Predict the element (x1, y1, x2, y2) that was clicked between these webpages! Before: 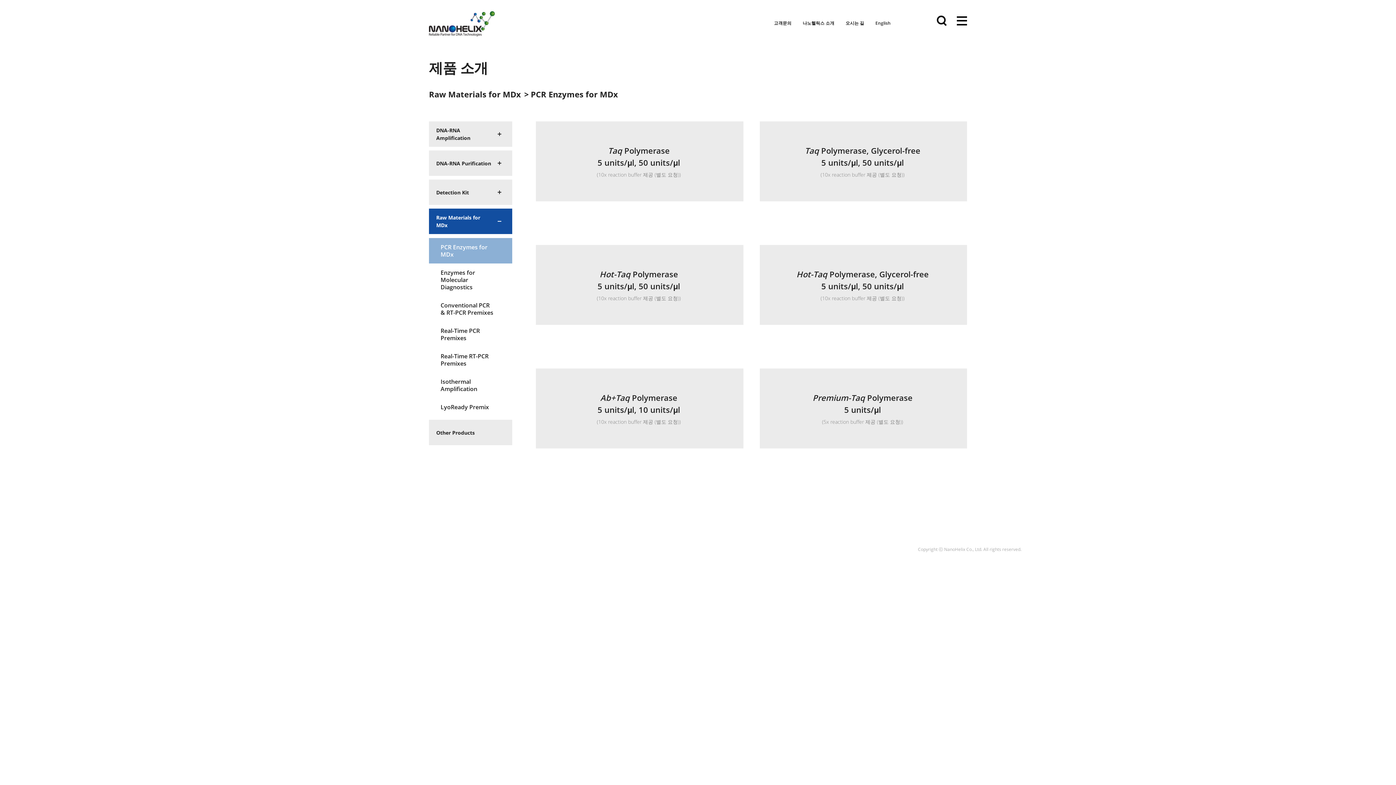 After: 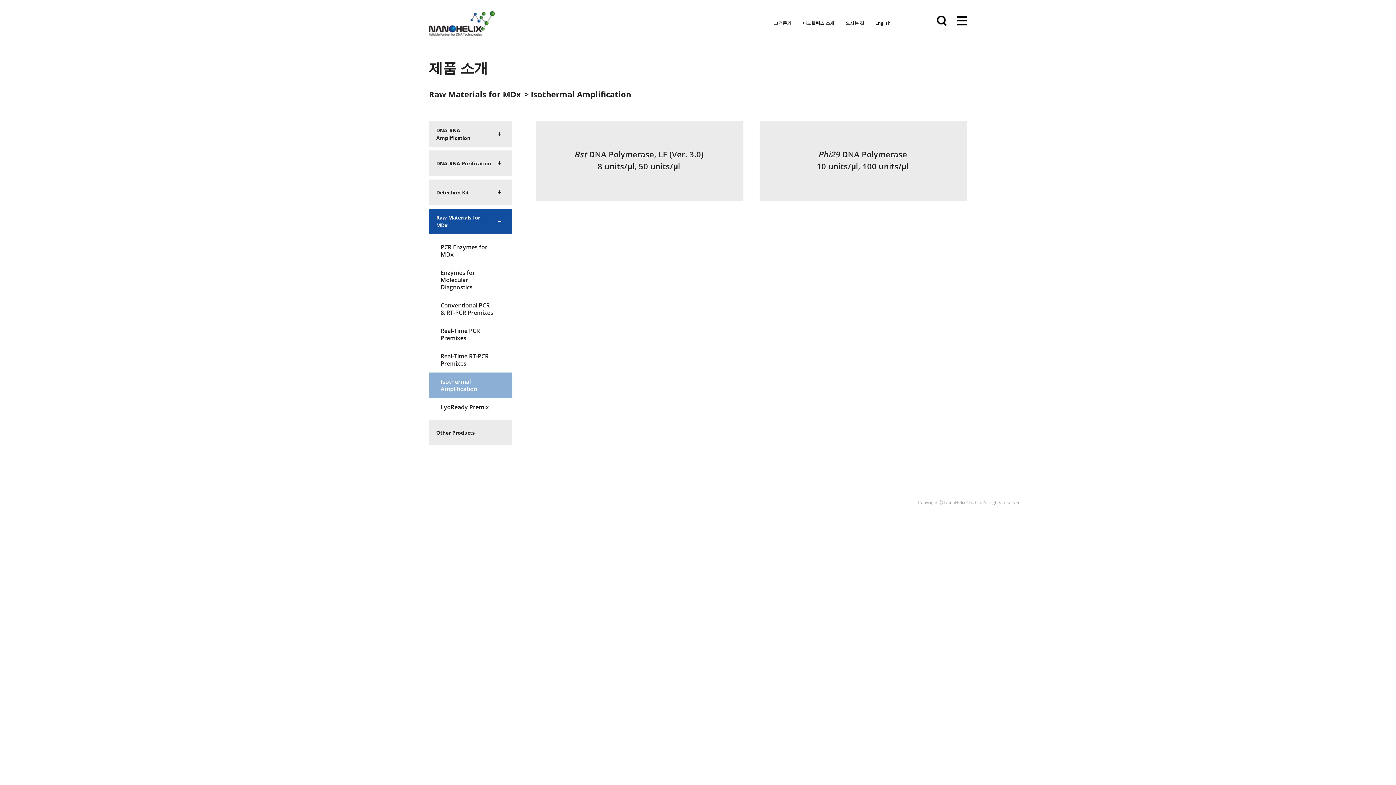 Action: bbox: (429, 372, 512, 398) label: Isothermal Amplification